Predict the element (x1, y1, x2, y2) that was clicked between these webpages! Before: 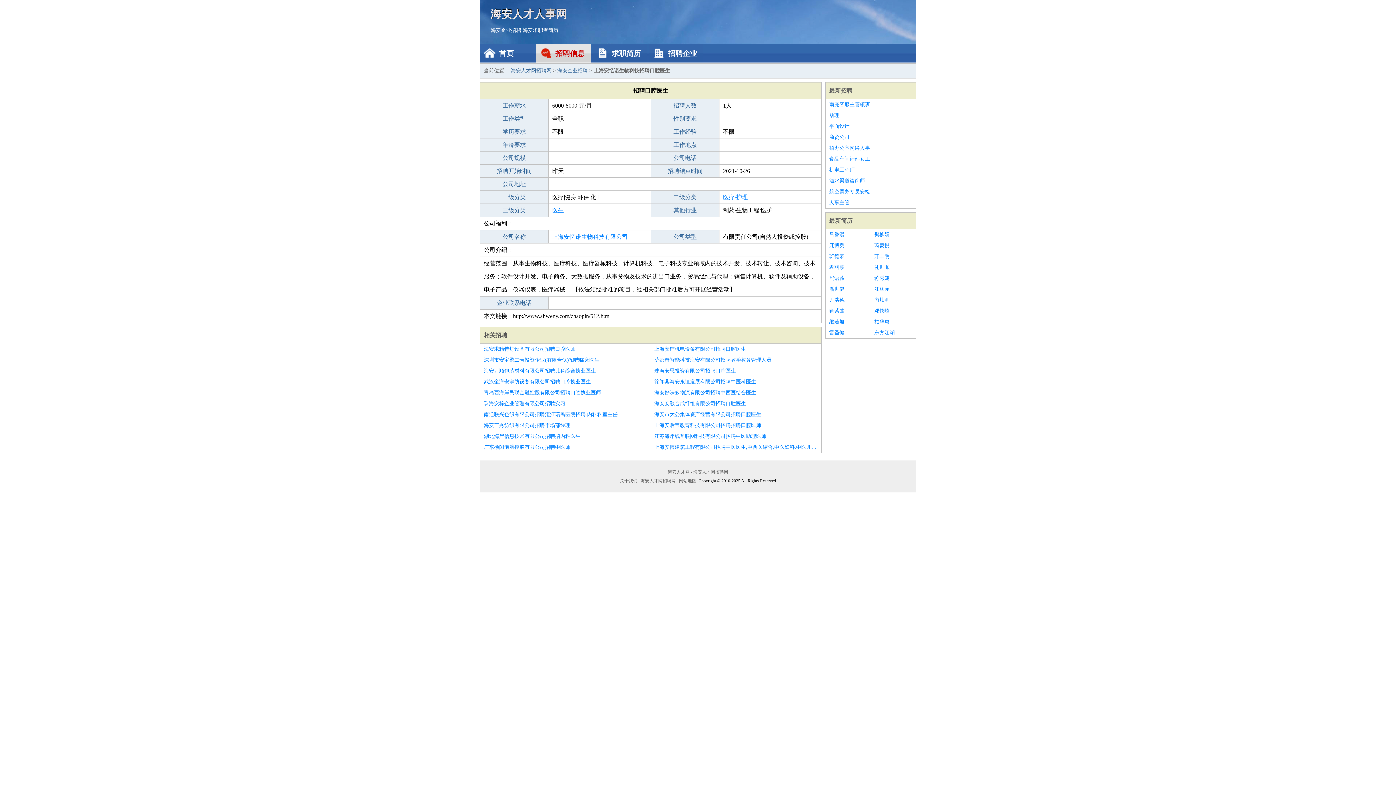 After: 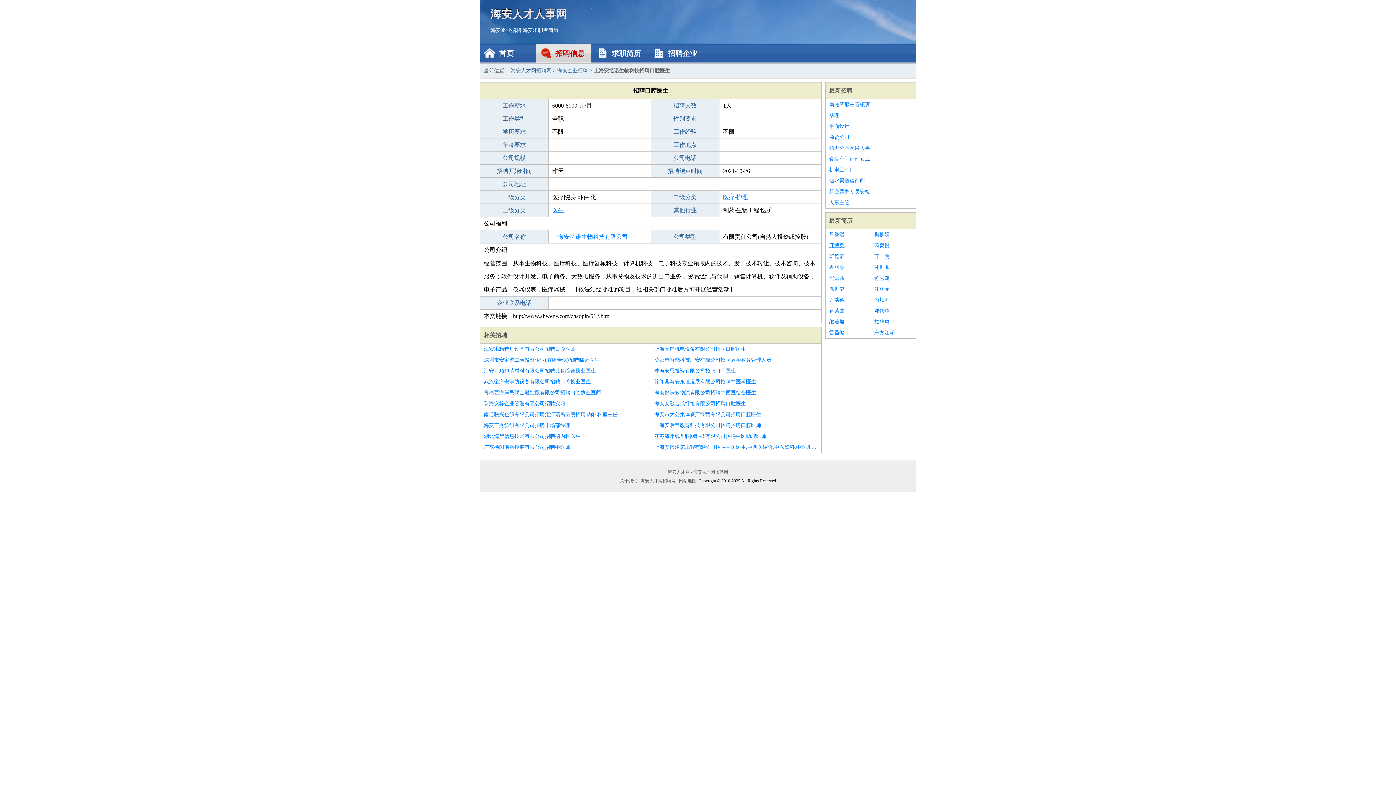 Action: bbox: (829, 240, 867, 251) label: 兀博奥